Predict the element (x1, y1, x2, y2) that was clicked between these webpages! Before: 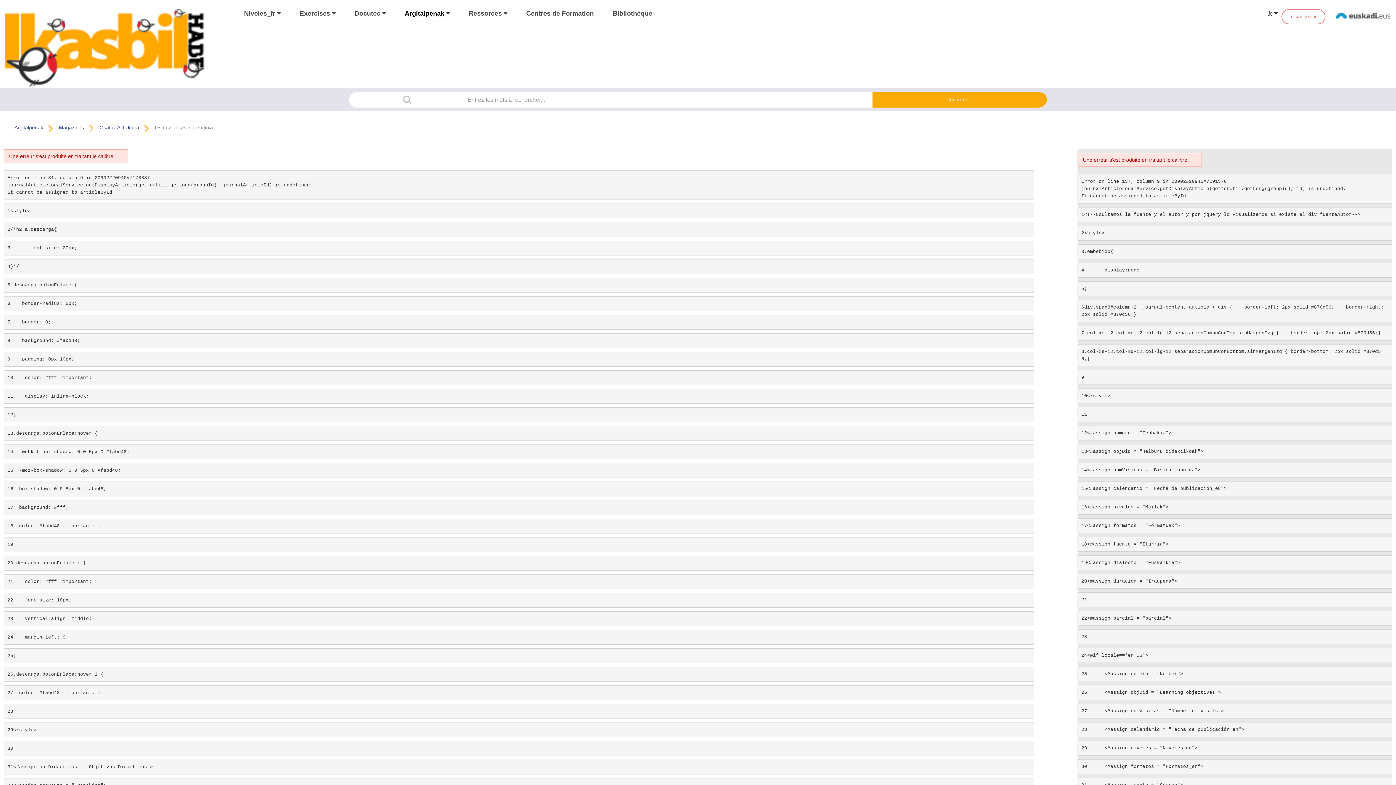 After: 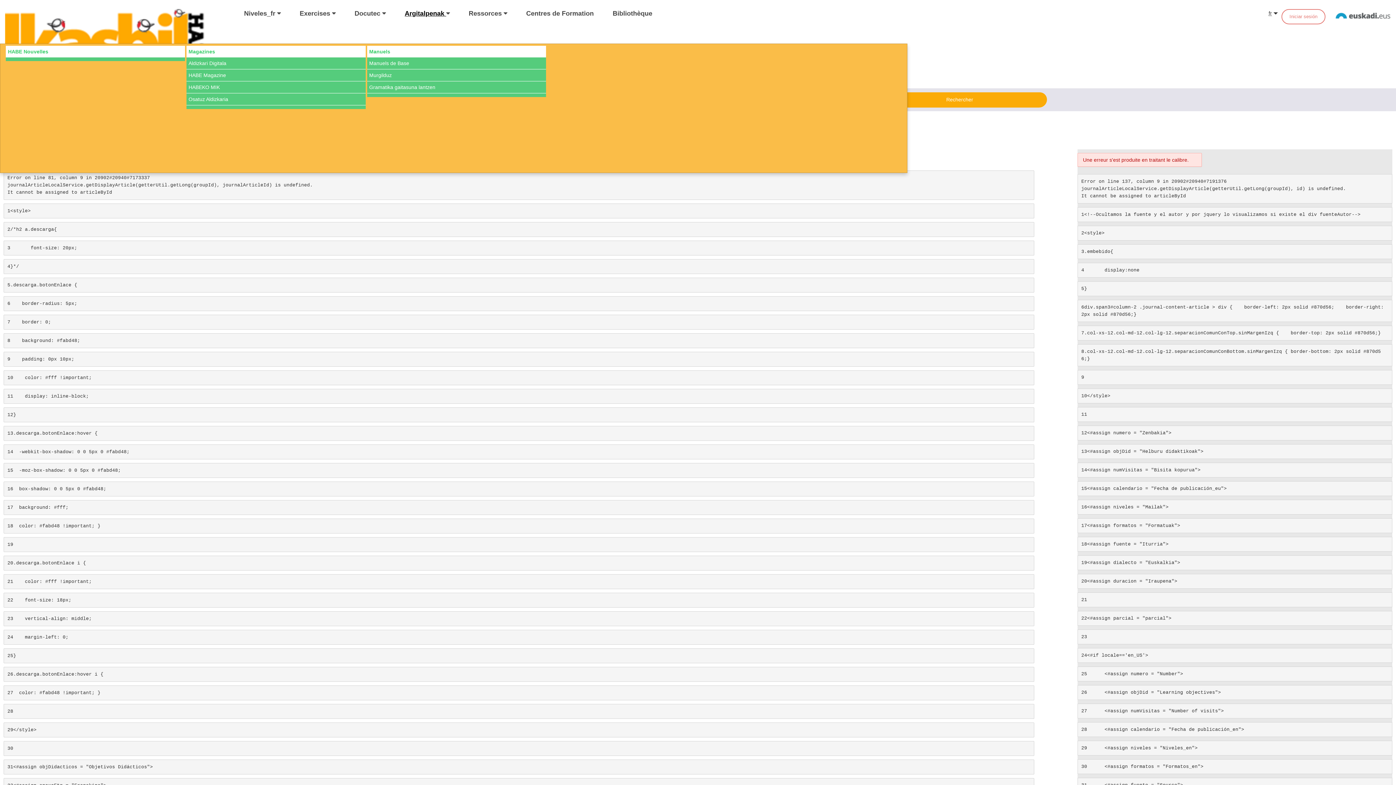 Action: label: Argitalpenak  bbox: (402, 7, 452, 19)